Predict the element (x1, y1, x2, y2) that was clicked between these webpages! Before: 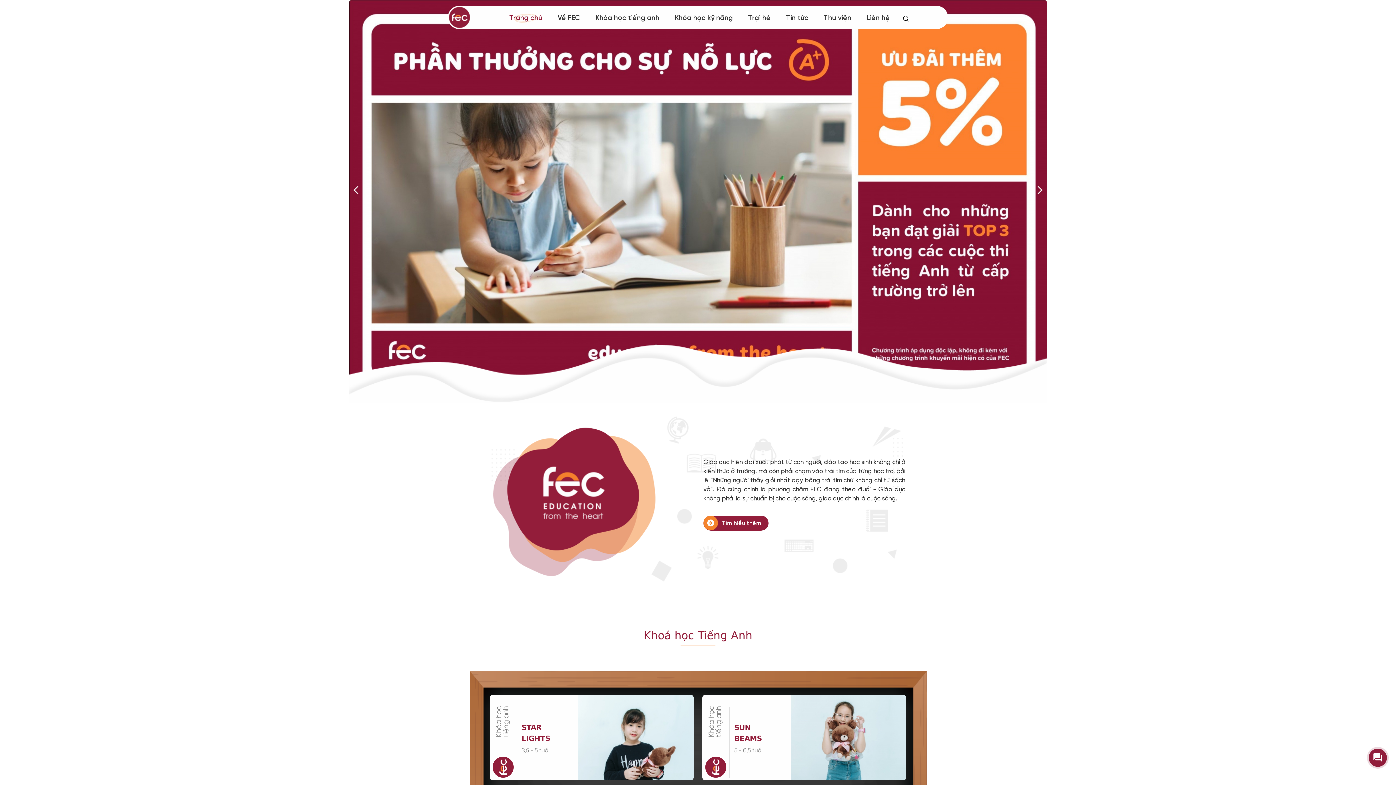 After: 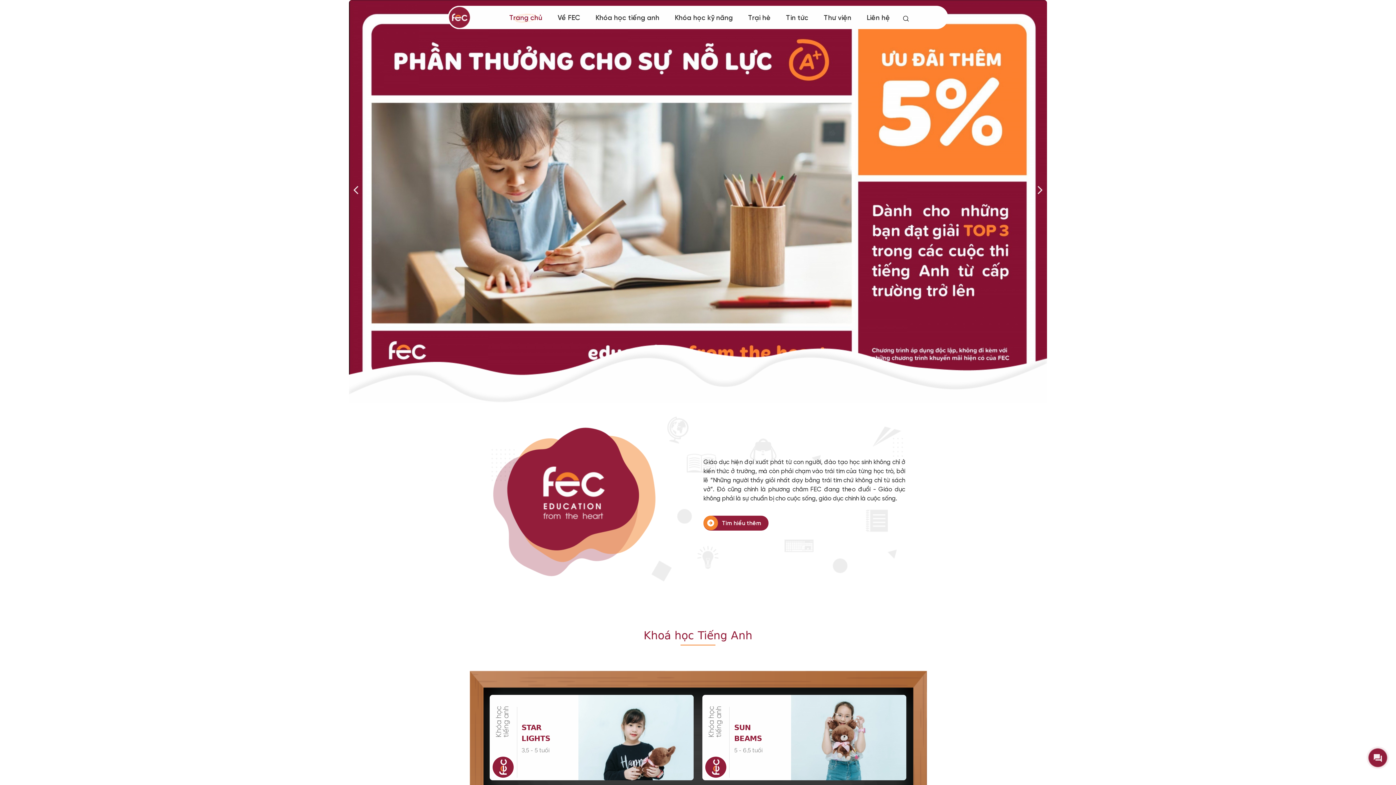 Action: bbox: (509, 14, 542, 21) label: Trang chủ